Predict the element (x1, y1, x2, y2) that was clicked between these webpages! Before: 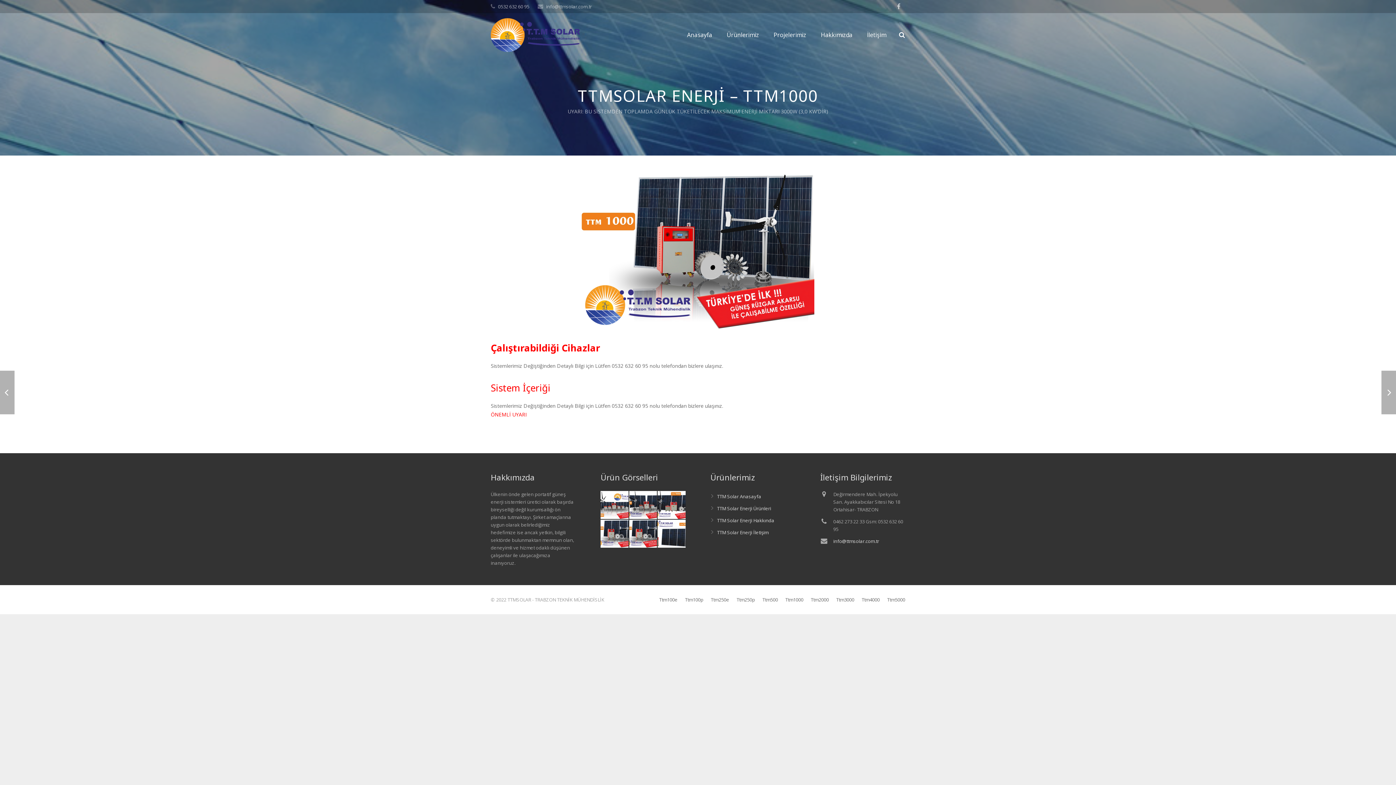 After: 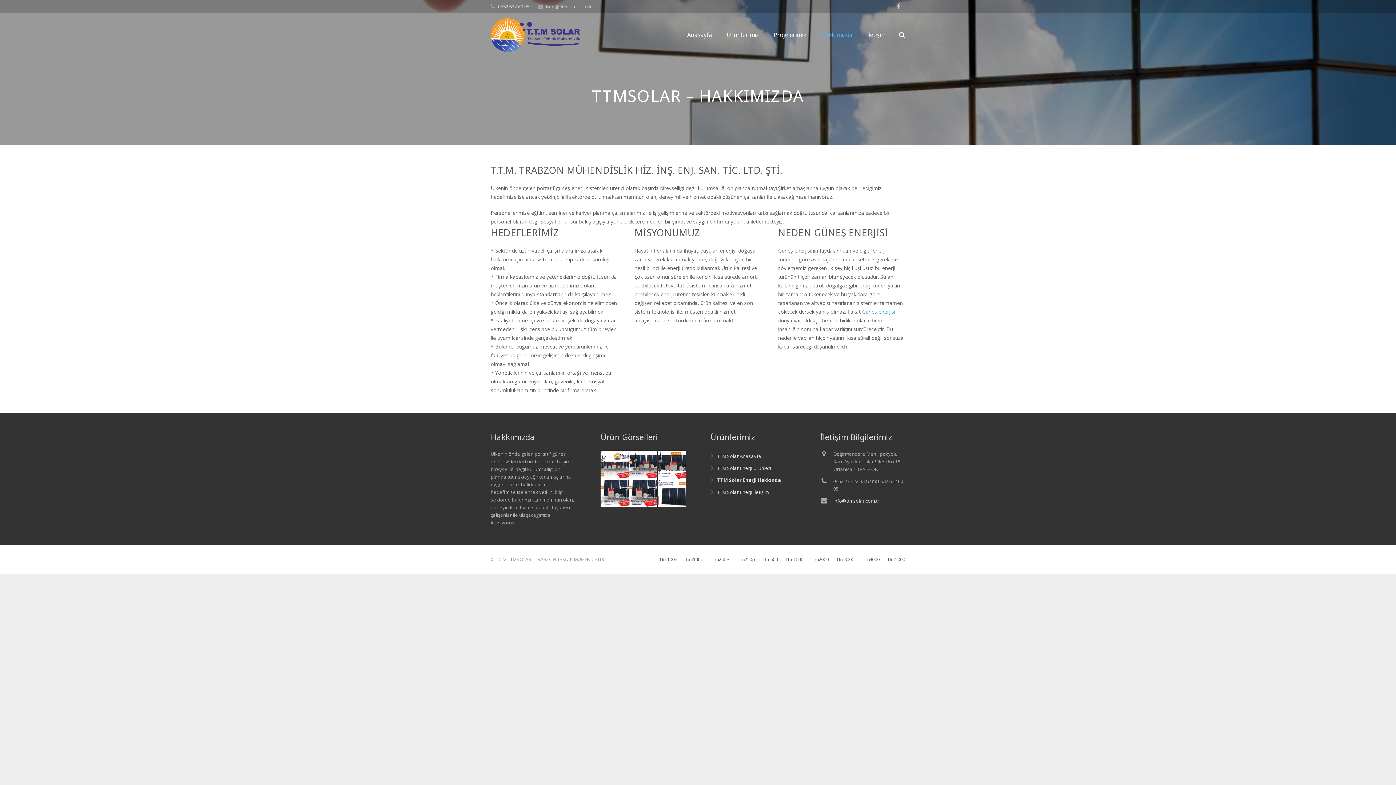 Action: label: TTM Solar Enerji Hakkında bbox: (717, 517, 774, 524)